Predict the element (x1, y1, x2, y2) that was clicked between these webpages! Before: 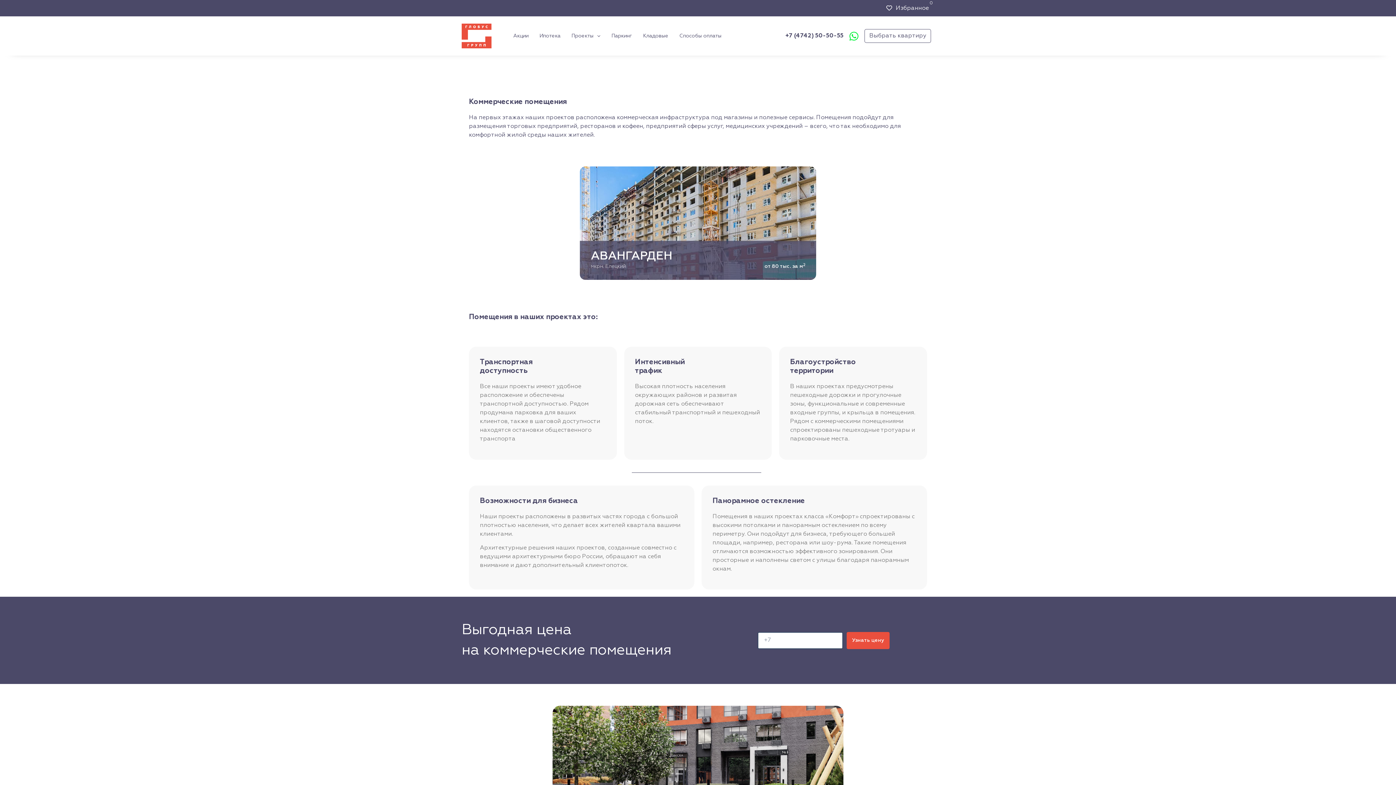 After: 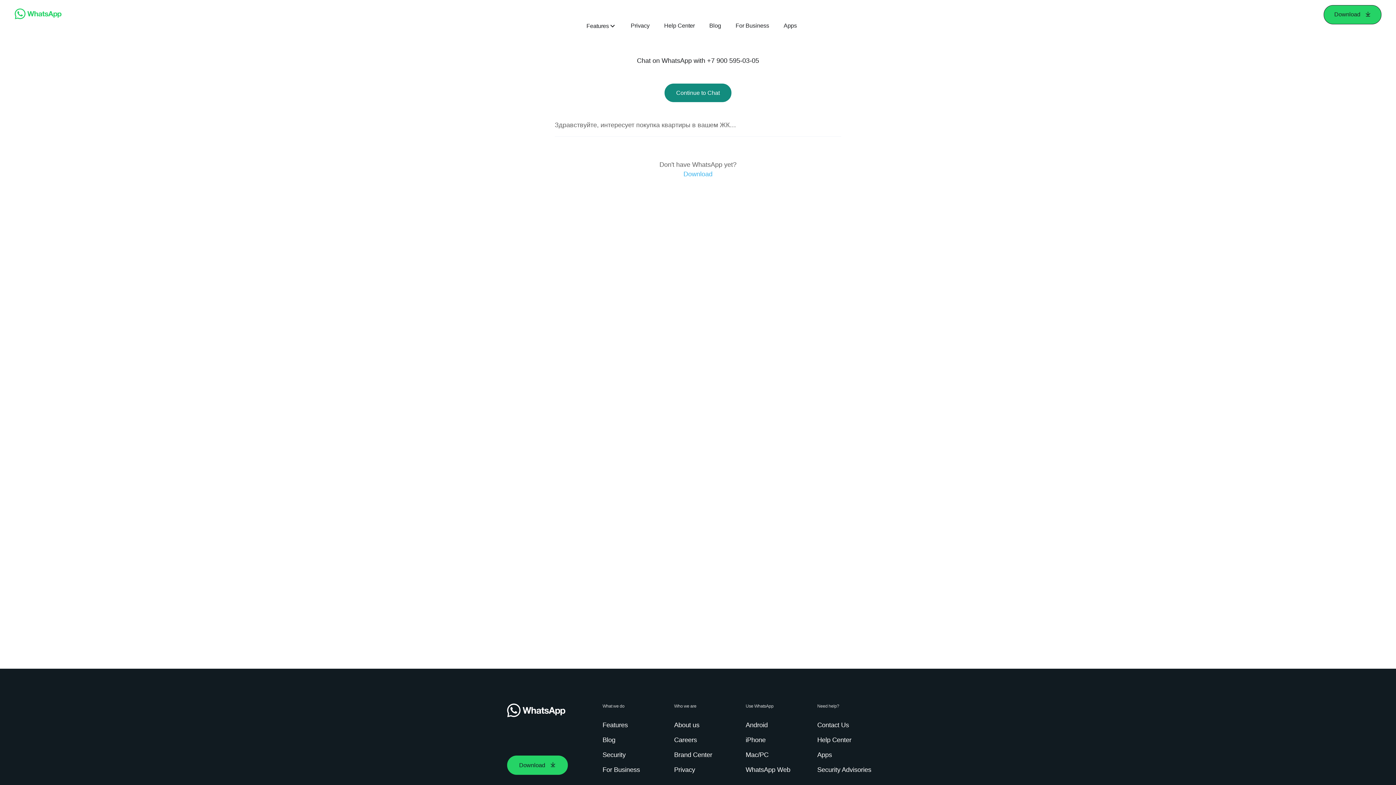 Action: bbox: (849, 31, 859, 41)